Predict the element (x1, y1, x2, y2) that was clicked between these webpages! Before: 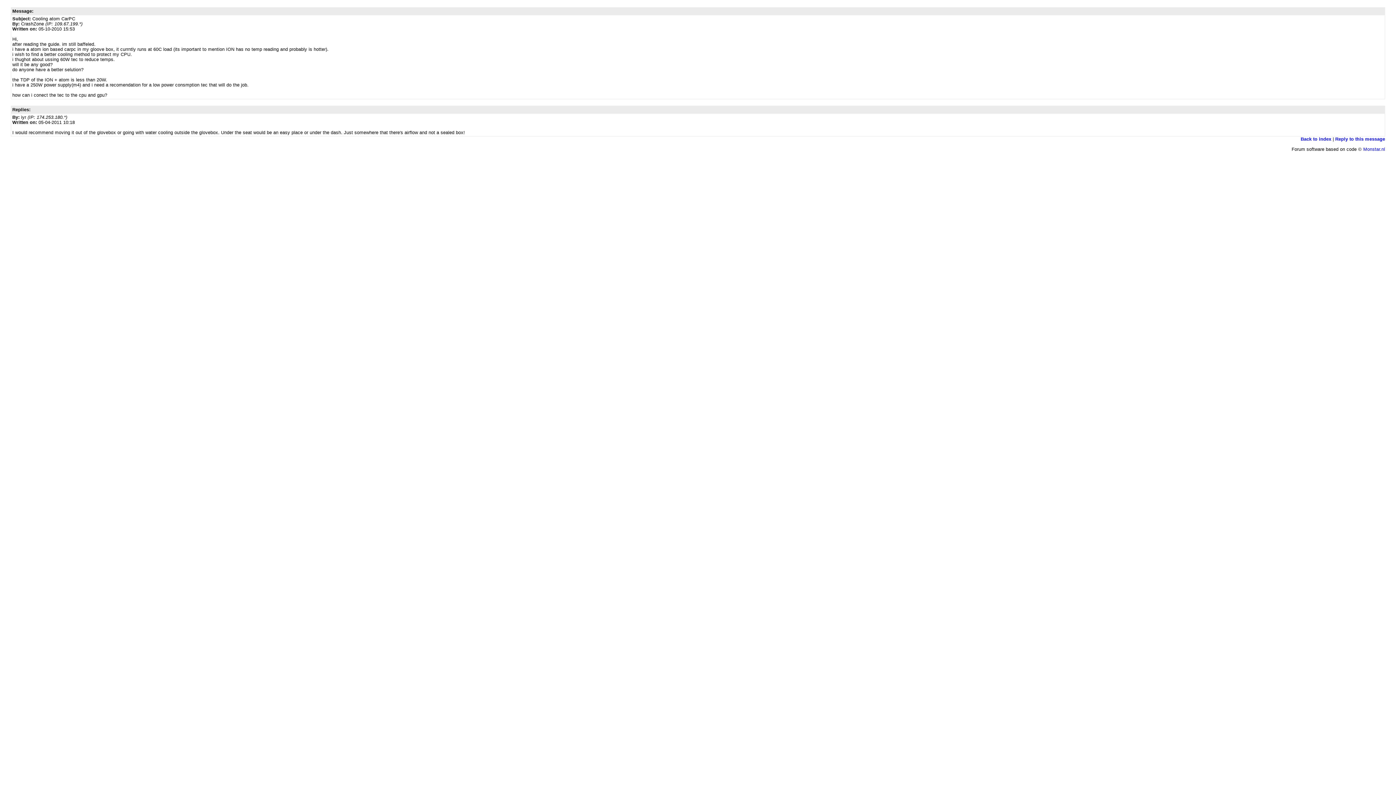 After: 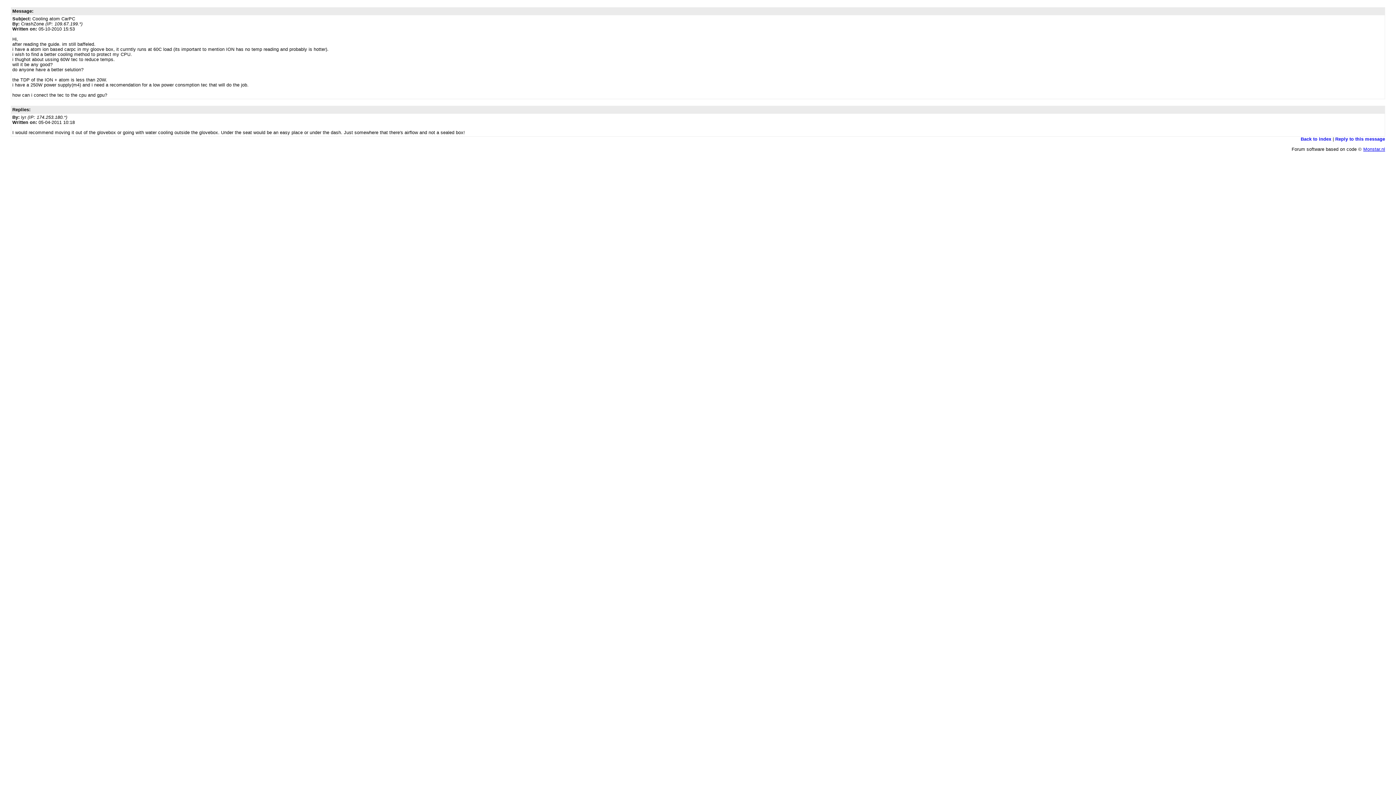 Action: label: Monstar.nl bbox: (1363, 146, 1385, 152)